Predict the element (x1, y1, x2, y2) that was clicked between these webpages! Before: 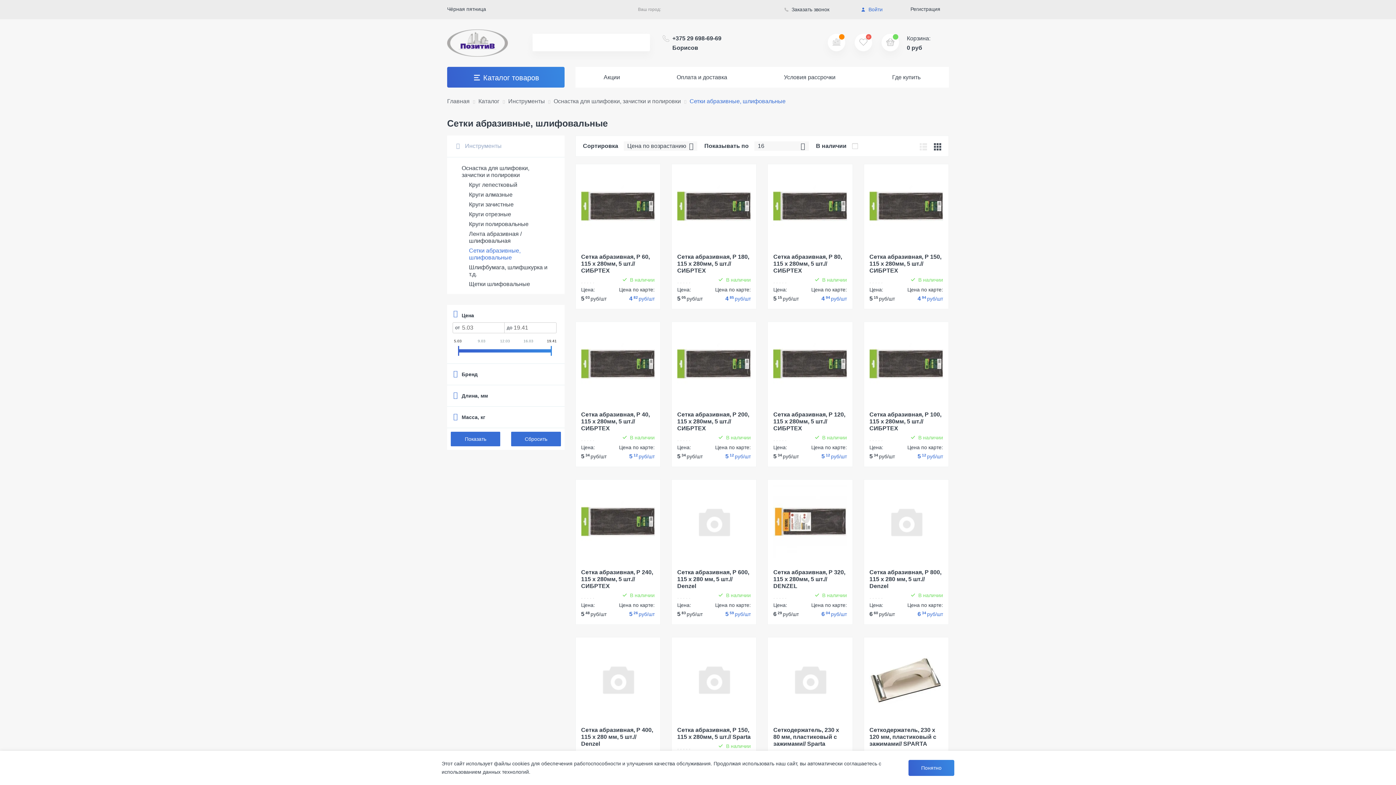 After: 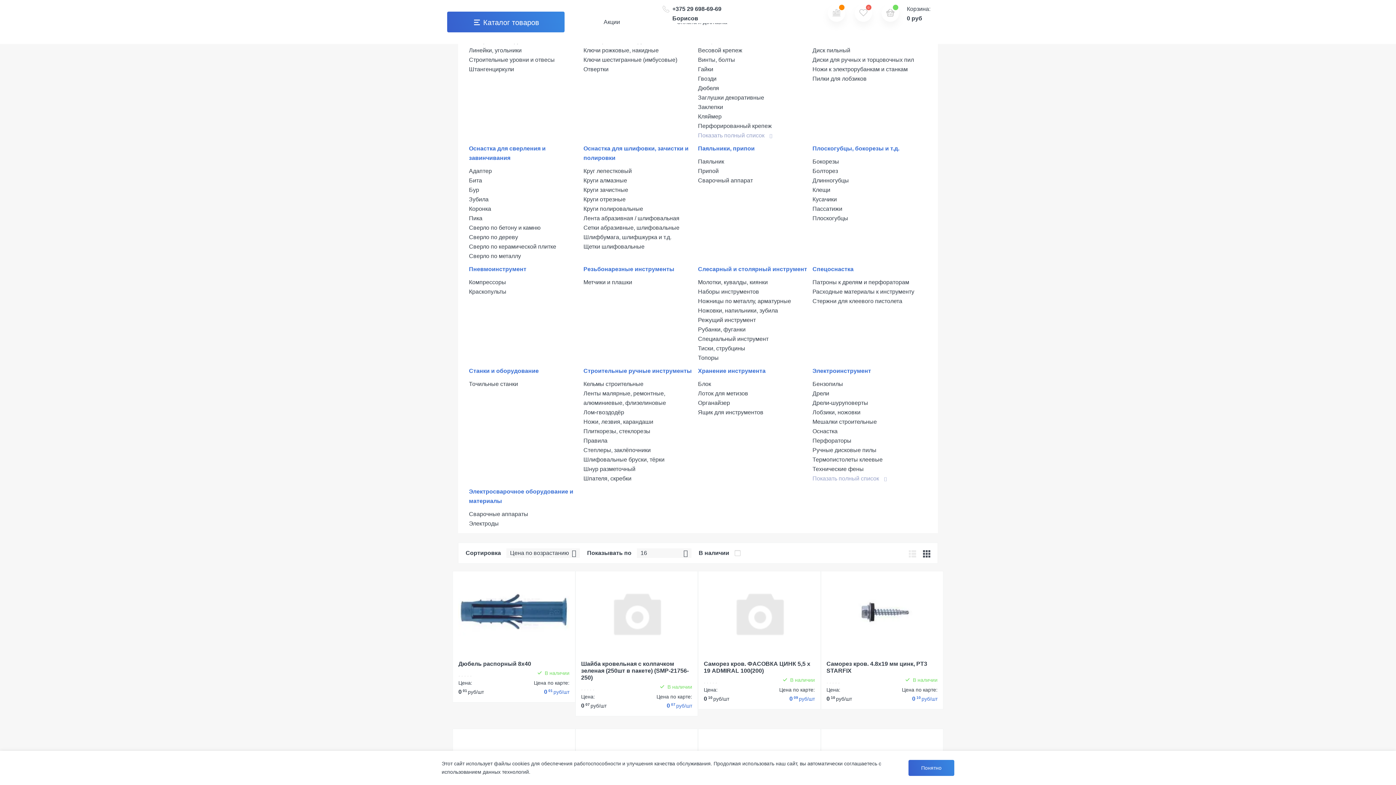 Action: label: Инструменты bbox: (508, 98, 545, 104)